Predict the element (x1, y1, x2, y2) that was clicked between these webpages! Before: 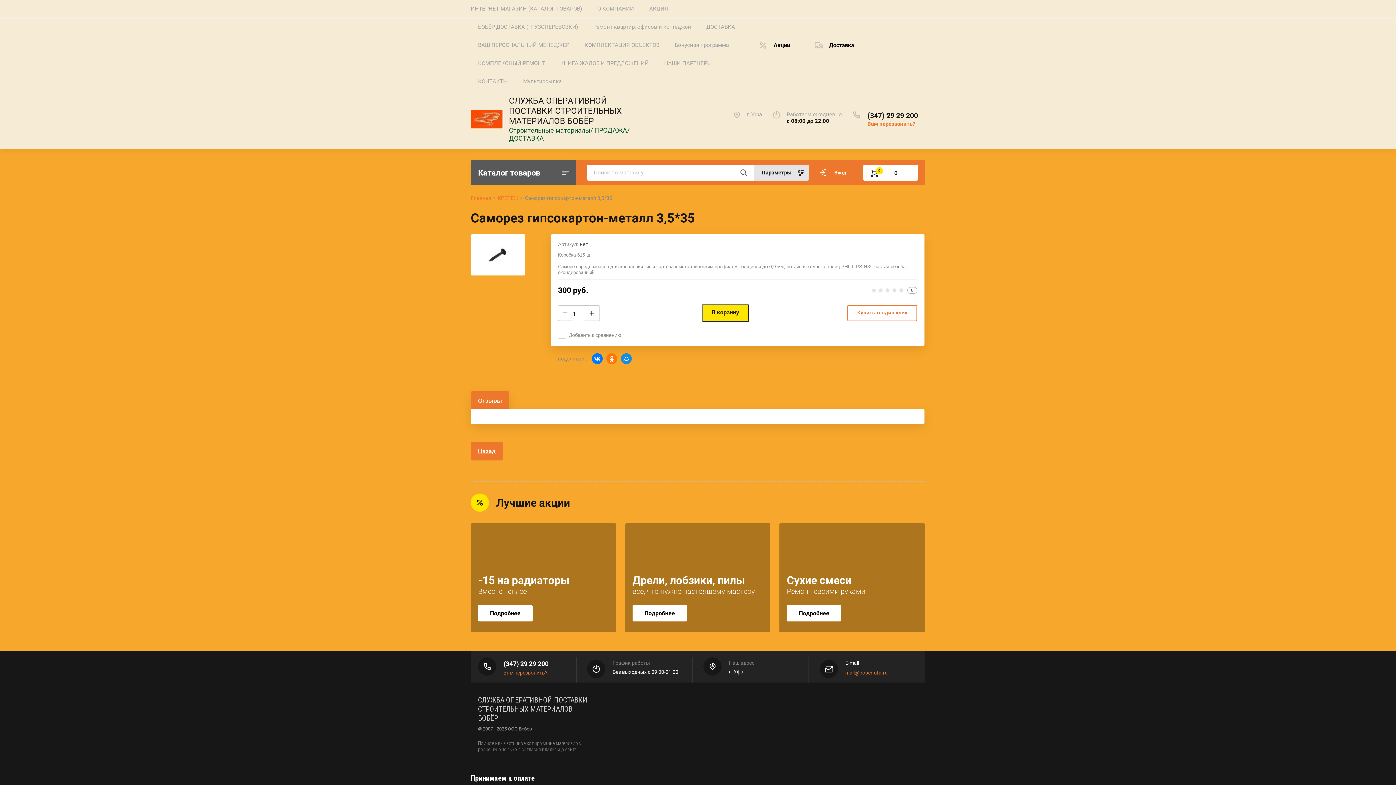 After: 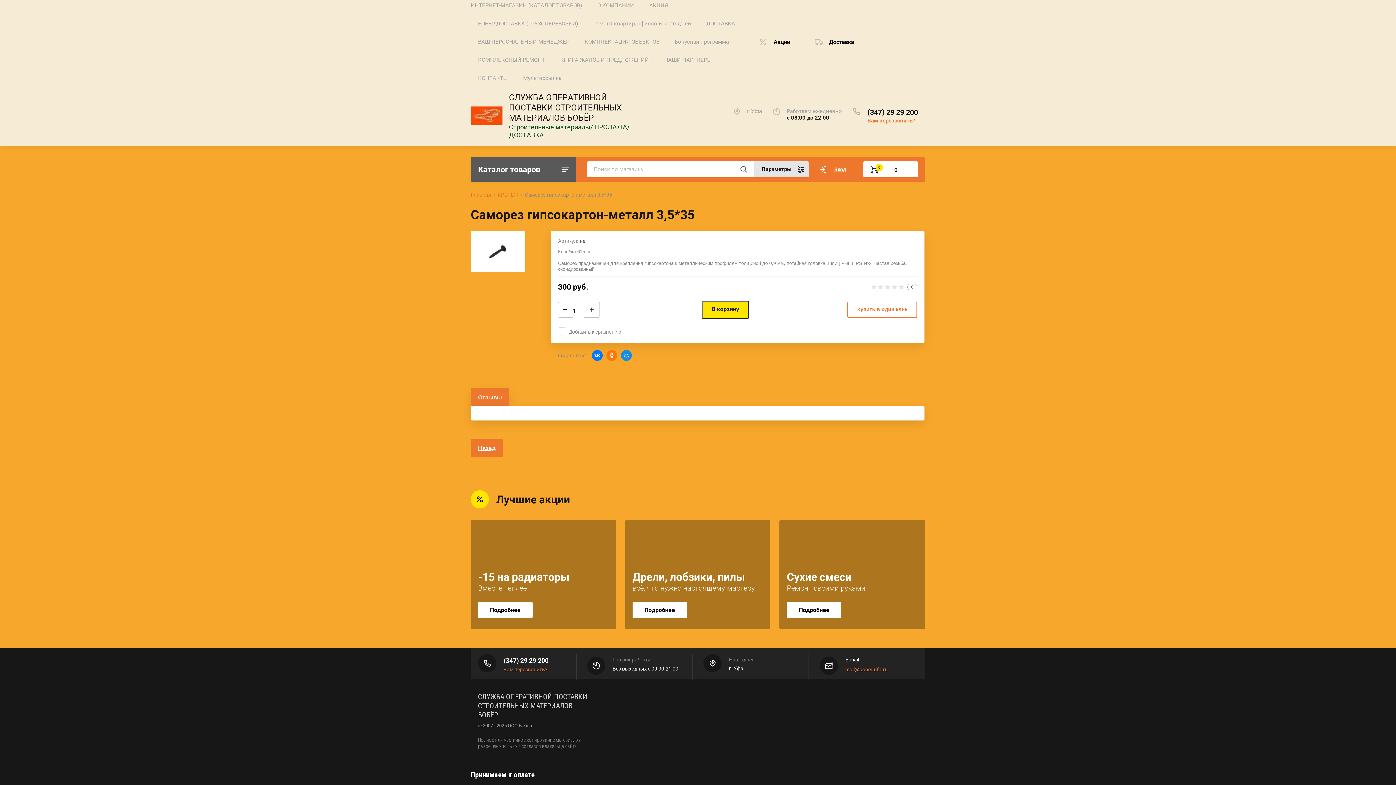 Action: bbox: (577, 768, 610, 788)